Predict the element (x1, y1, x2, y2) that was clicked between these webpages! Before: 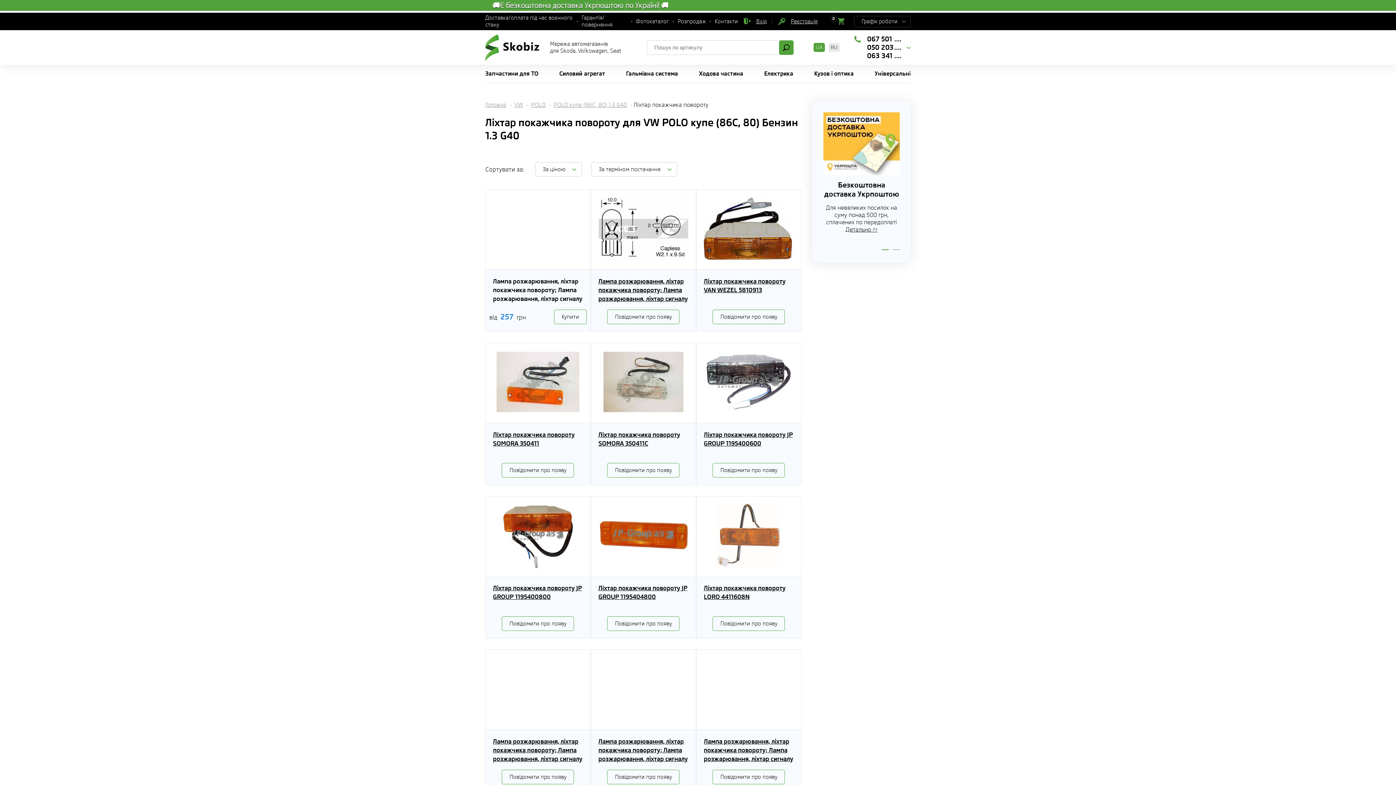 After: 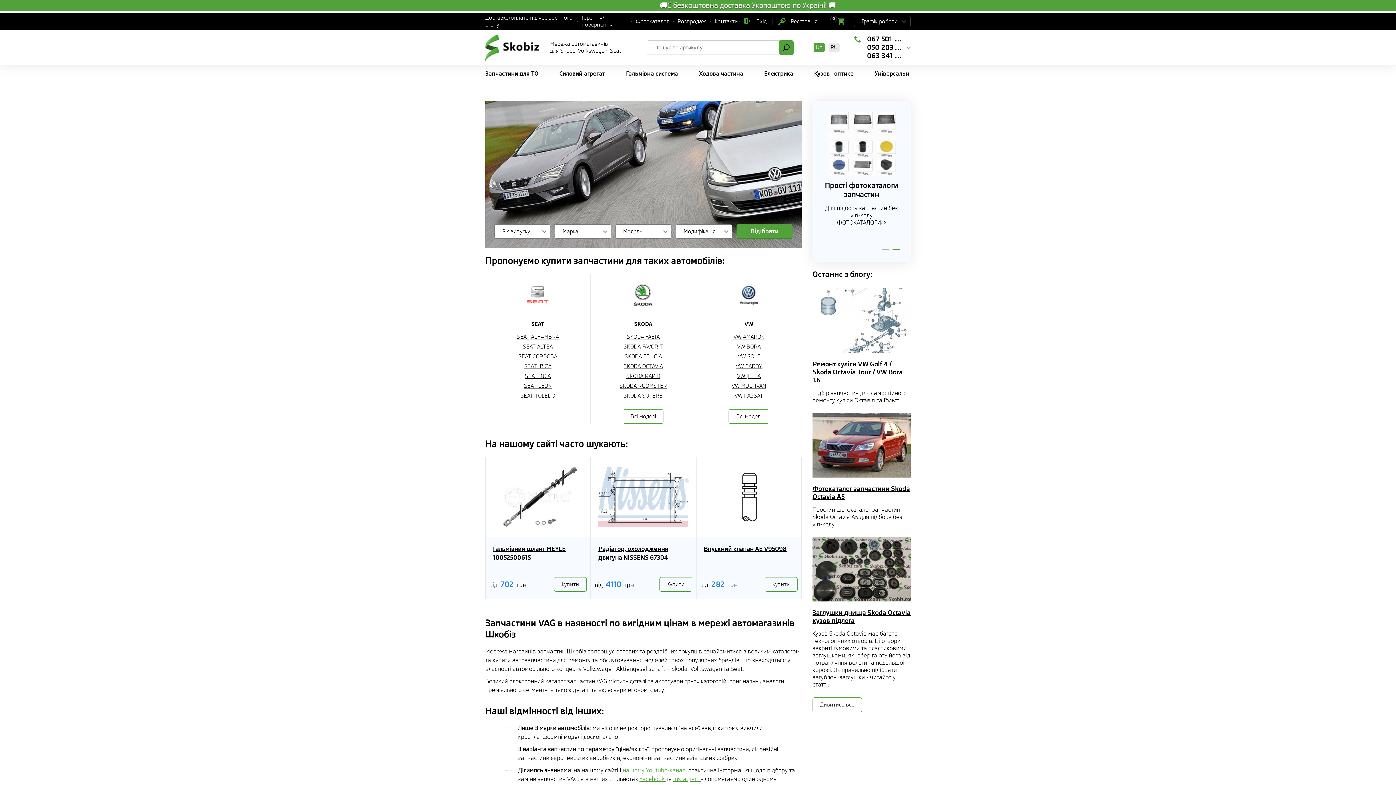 Action: label: Головна bbox: (485, 101, 512, 108)